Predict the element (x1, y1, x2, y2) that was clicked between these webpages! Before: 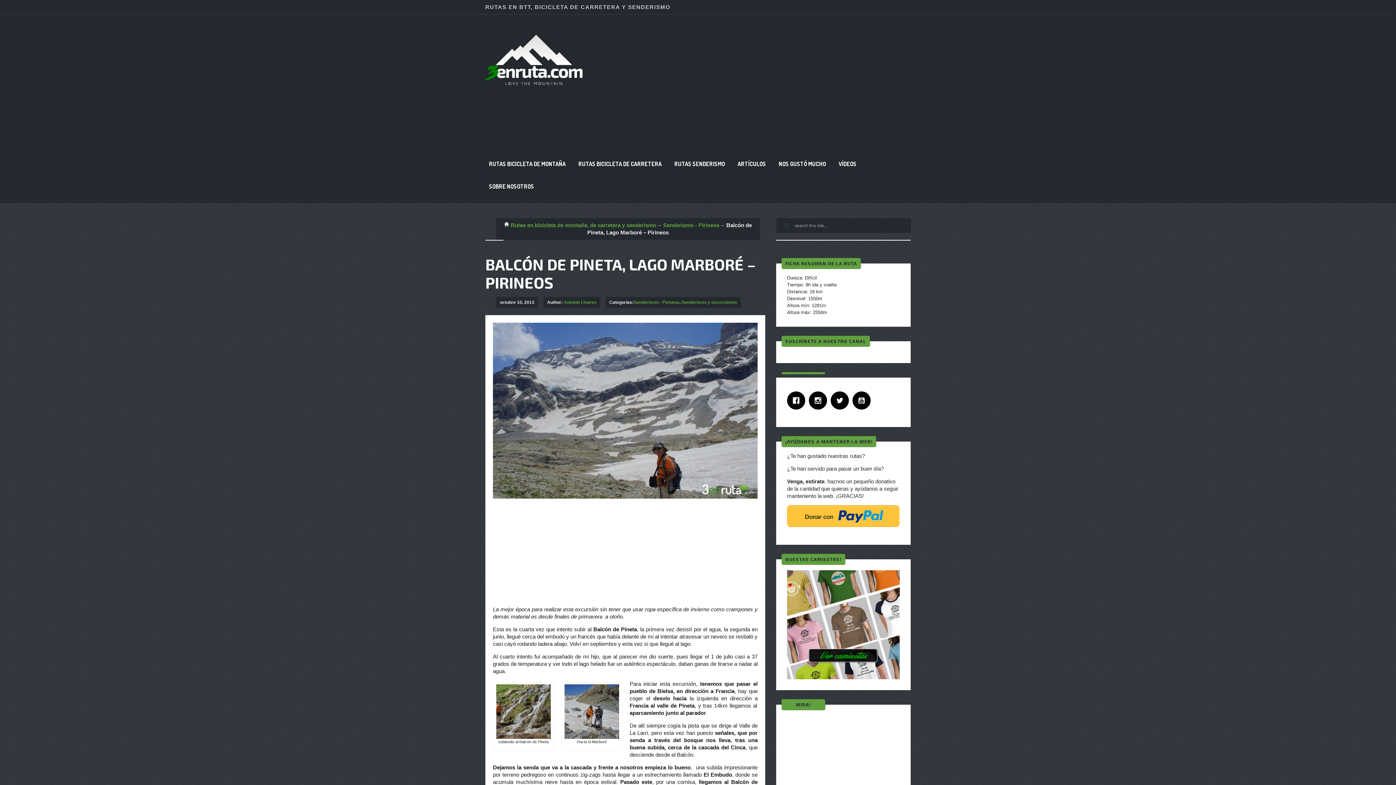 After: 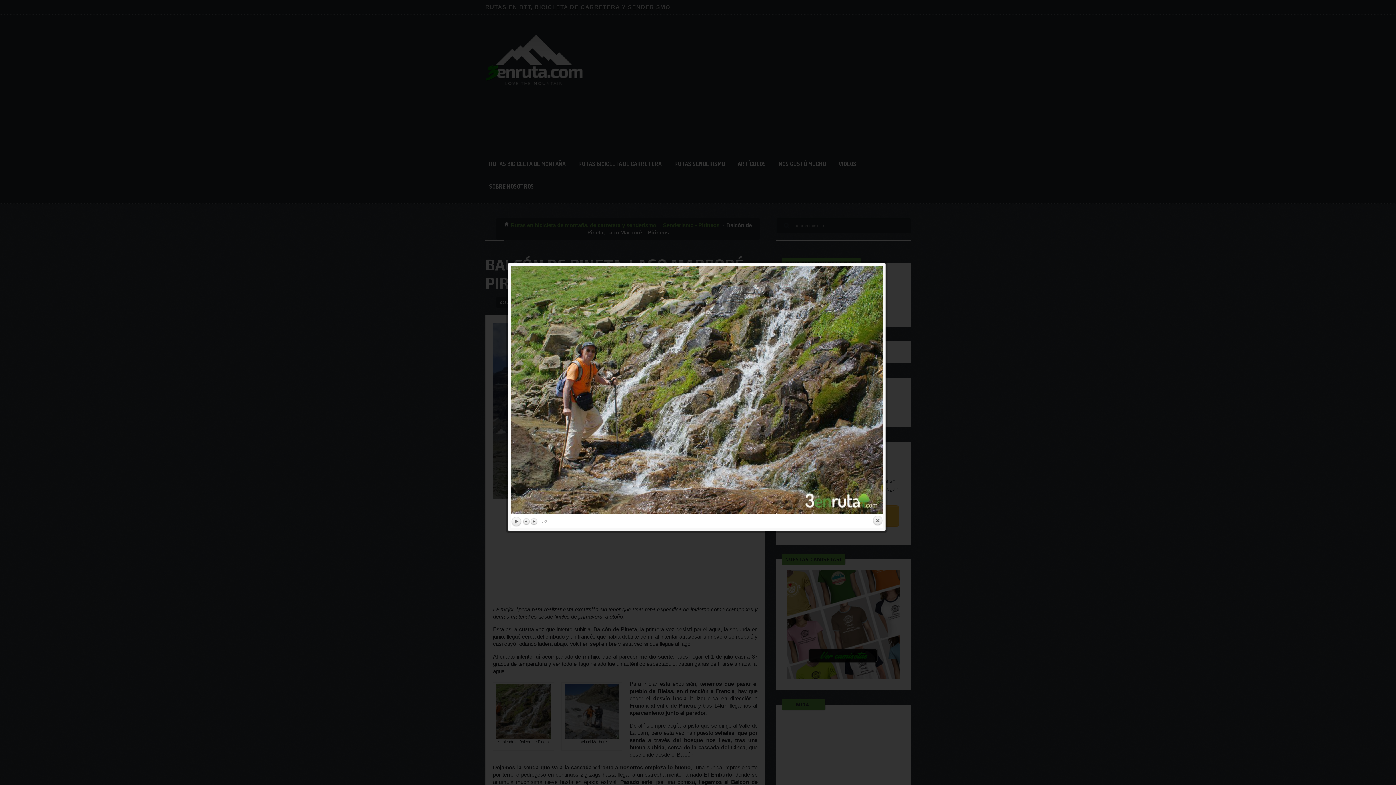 Action: bbox: (496, 708, 550, 714)